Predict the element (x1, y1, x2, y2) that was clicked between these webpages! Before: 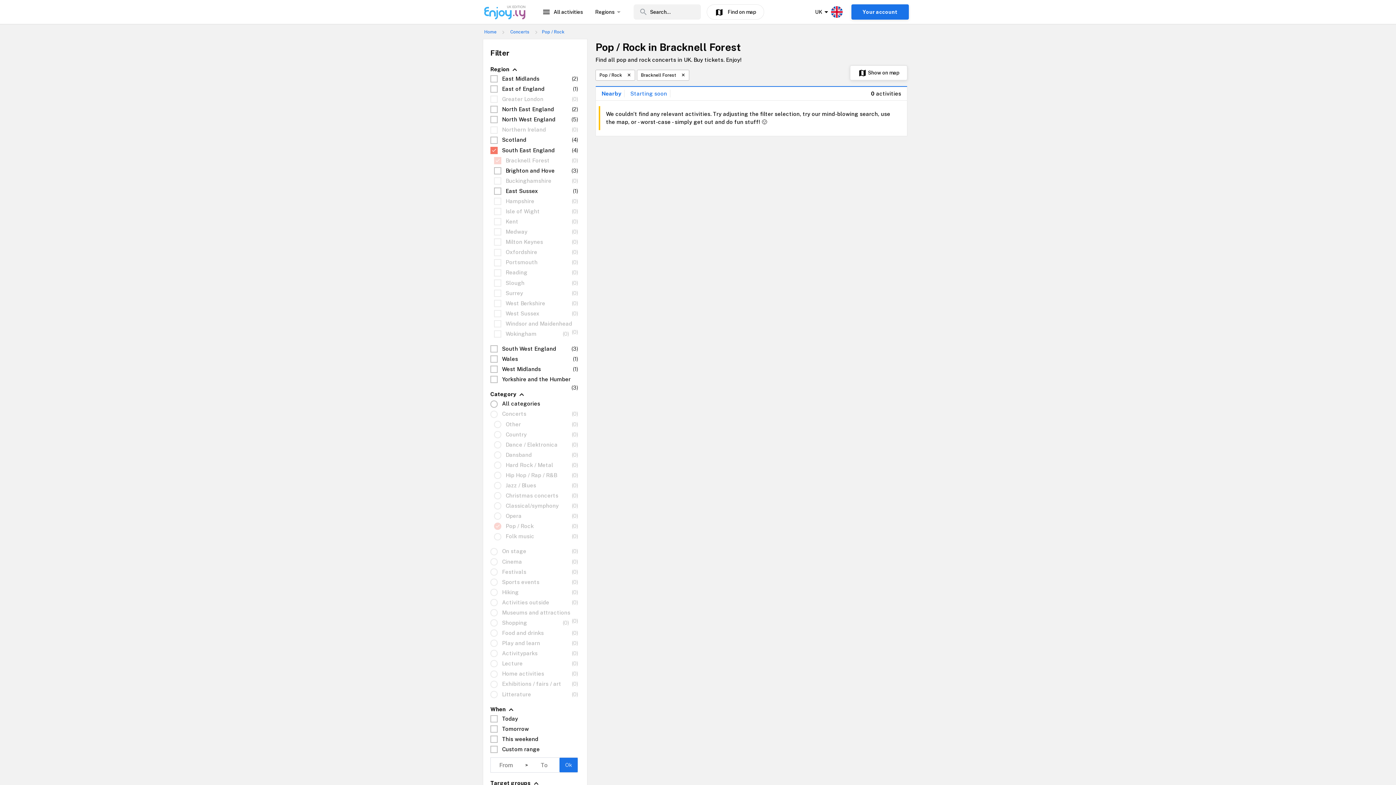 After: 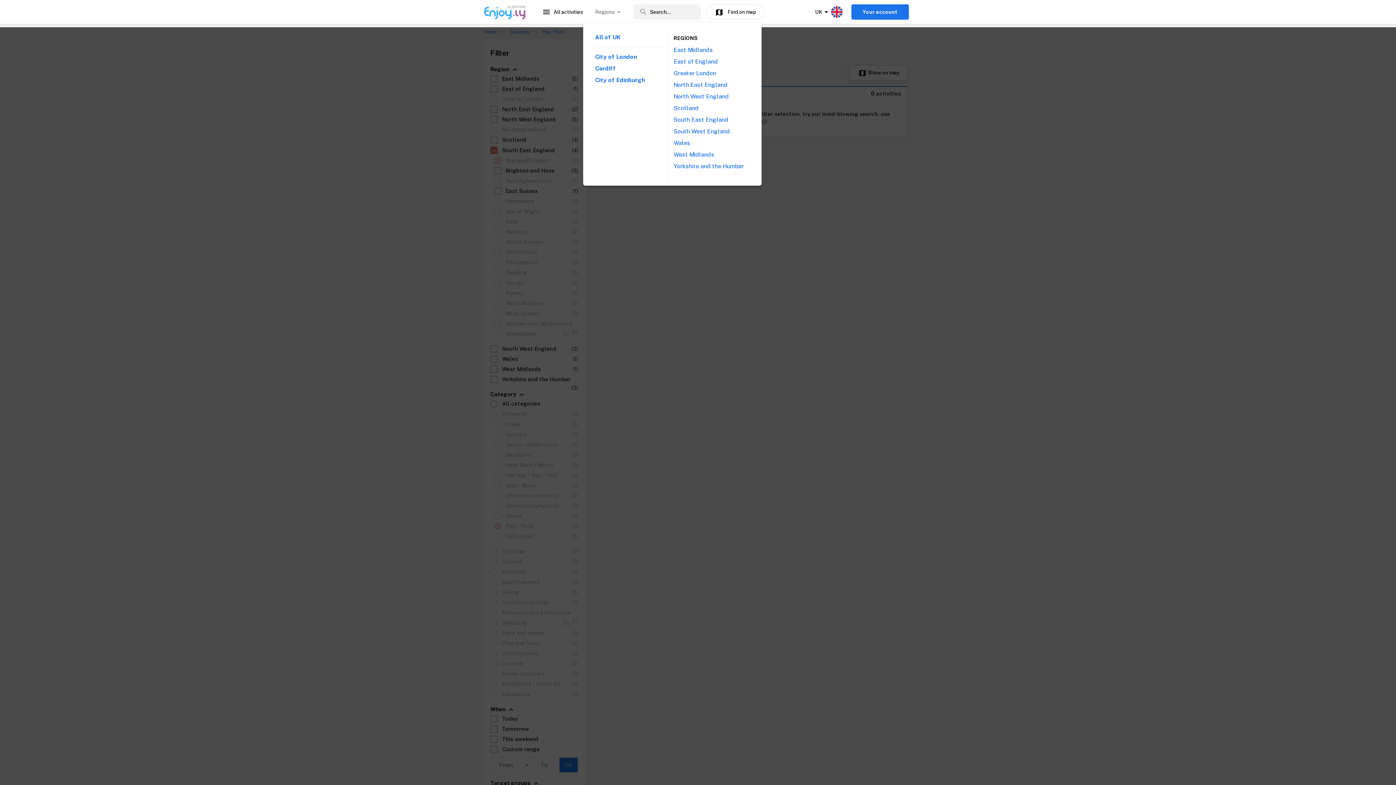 Action: bbox: (594, 7, 623, 16) label: Regions
arrow_drop_down